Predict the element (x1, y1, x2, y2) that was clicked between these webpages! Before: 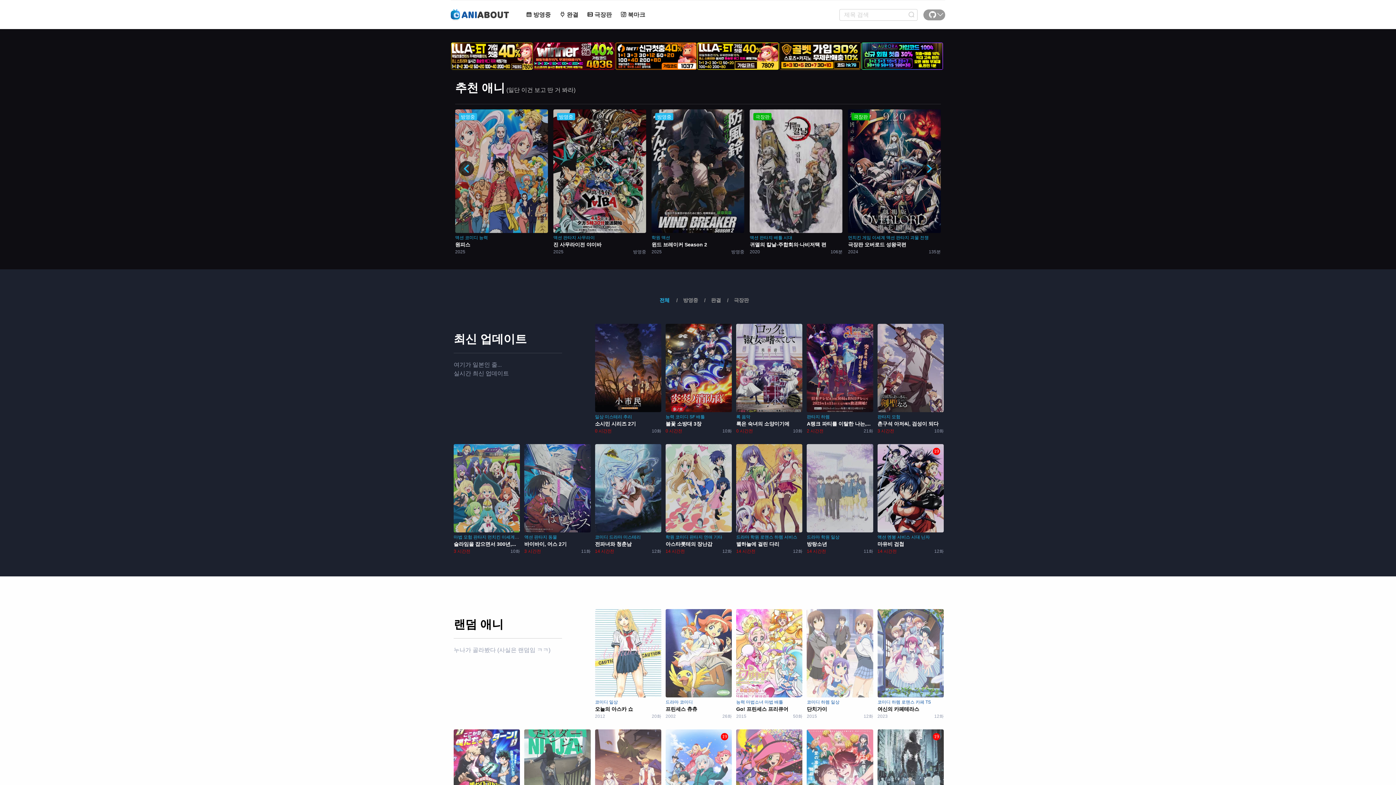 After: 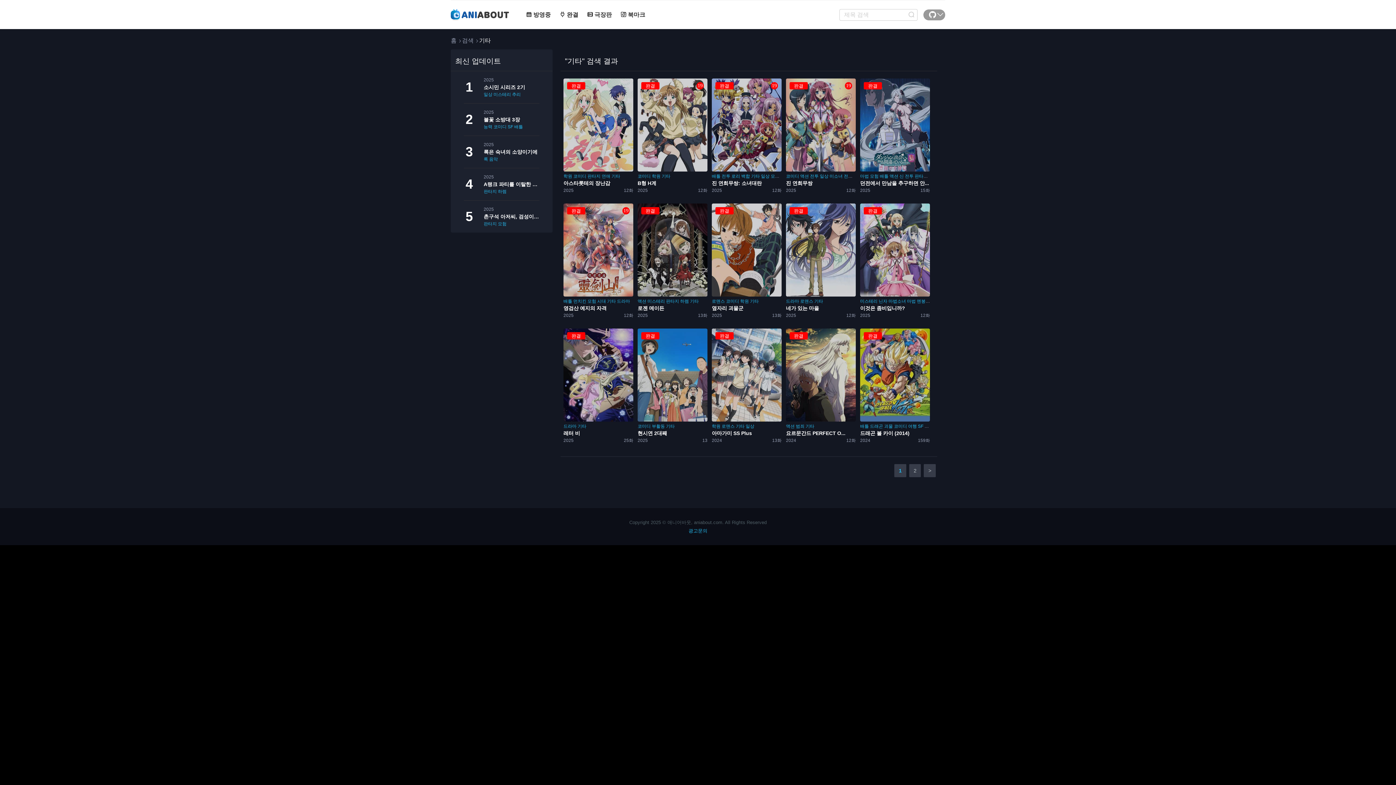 Action: bbox: (713, 534, 722, 539) label: 기타